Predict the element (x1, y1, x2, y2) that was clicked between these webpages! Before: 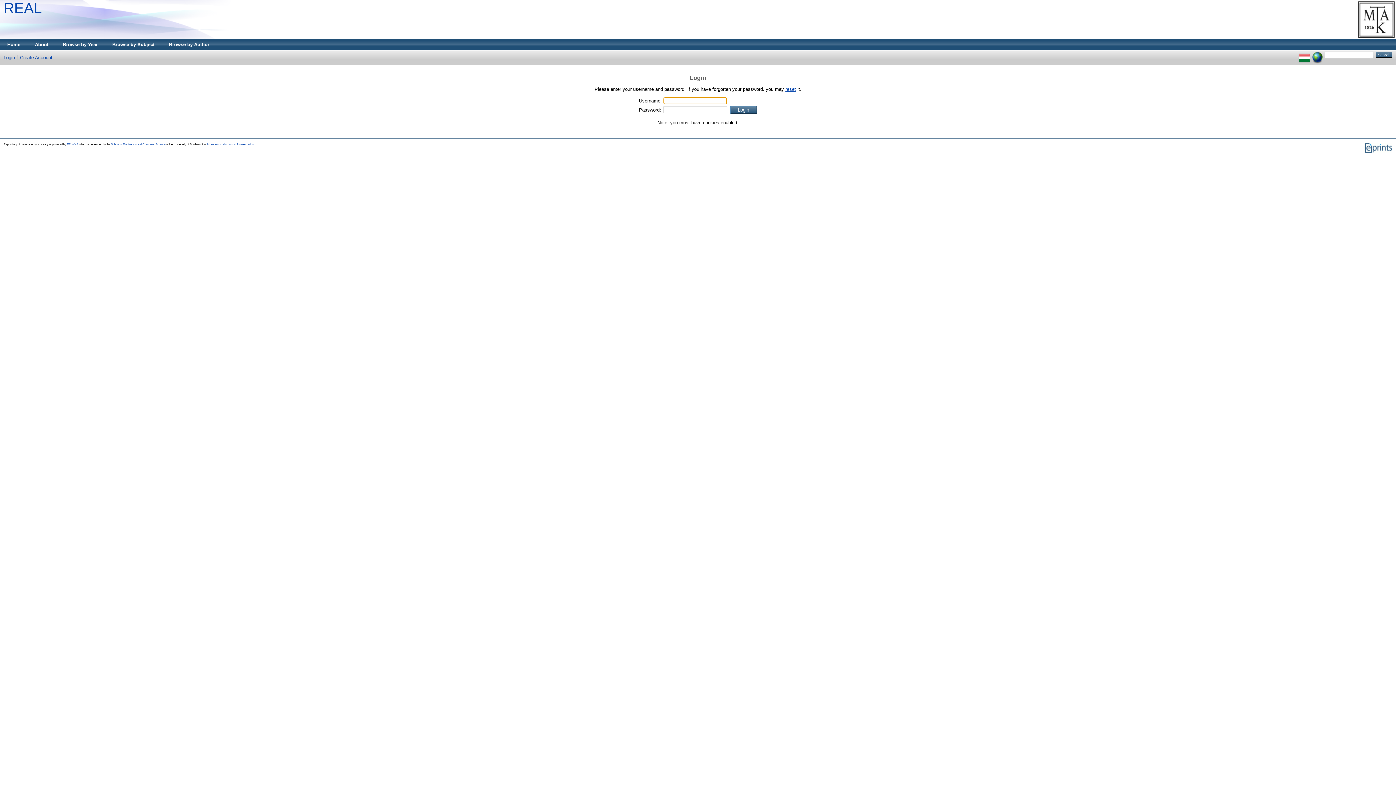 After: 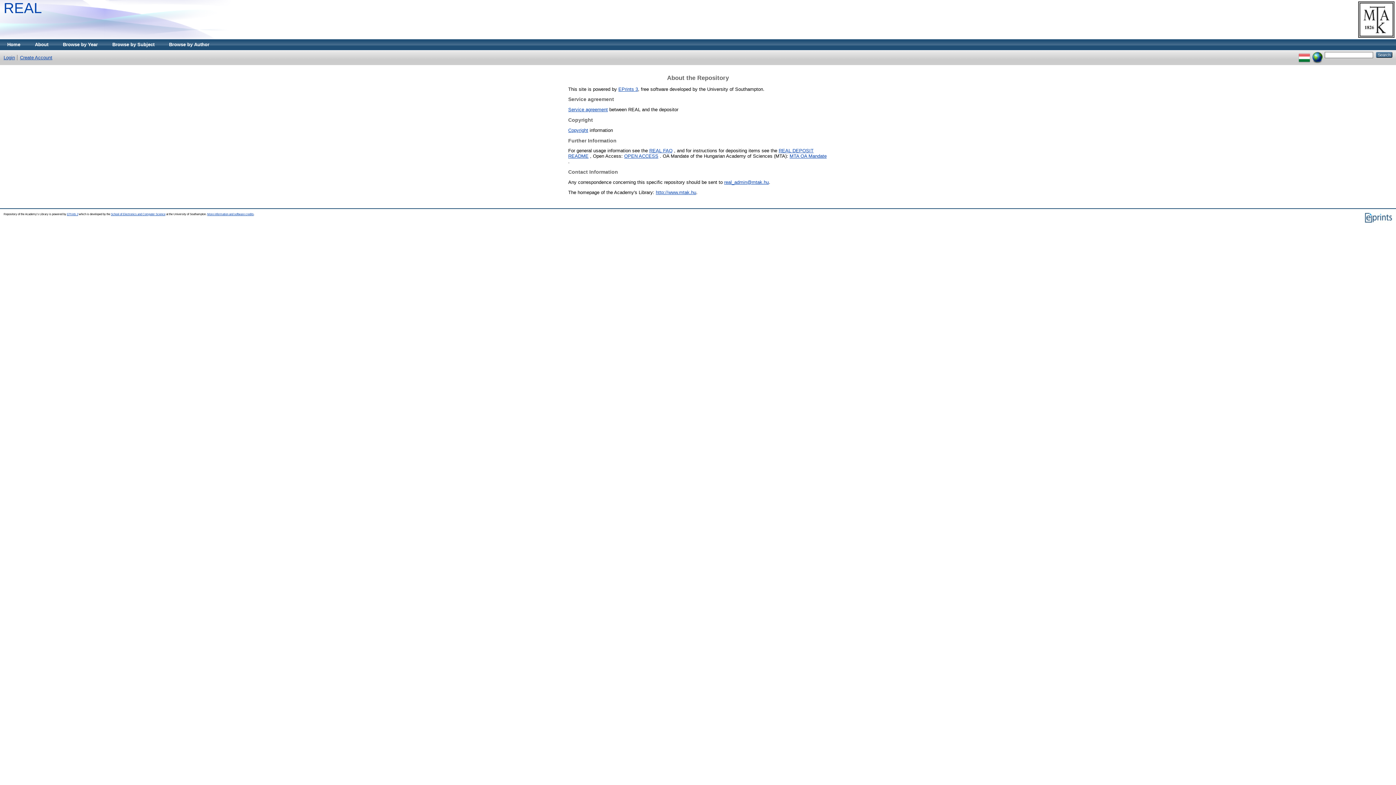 Action: bbox: (27, 39, 55, 50) label: About